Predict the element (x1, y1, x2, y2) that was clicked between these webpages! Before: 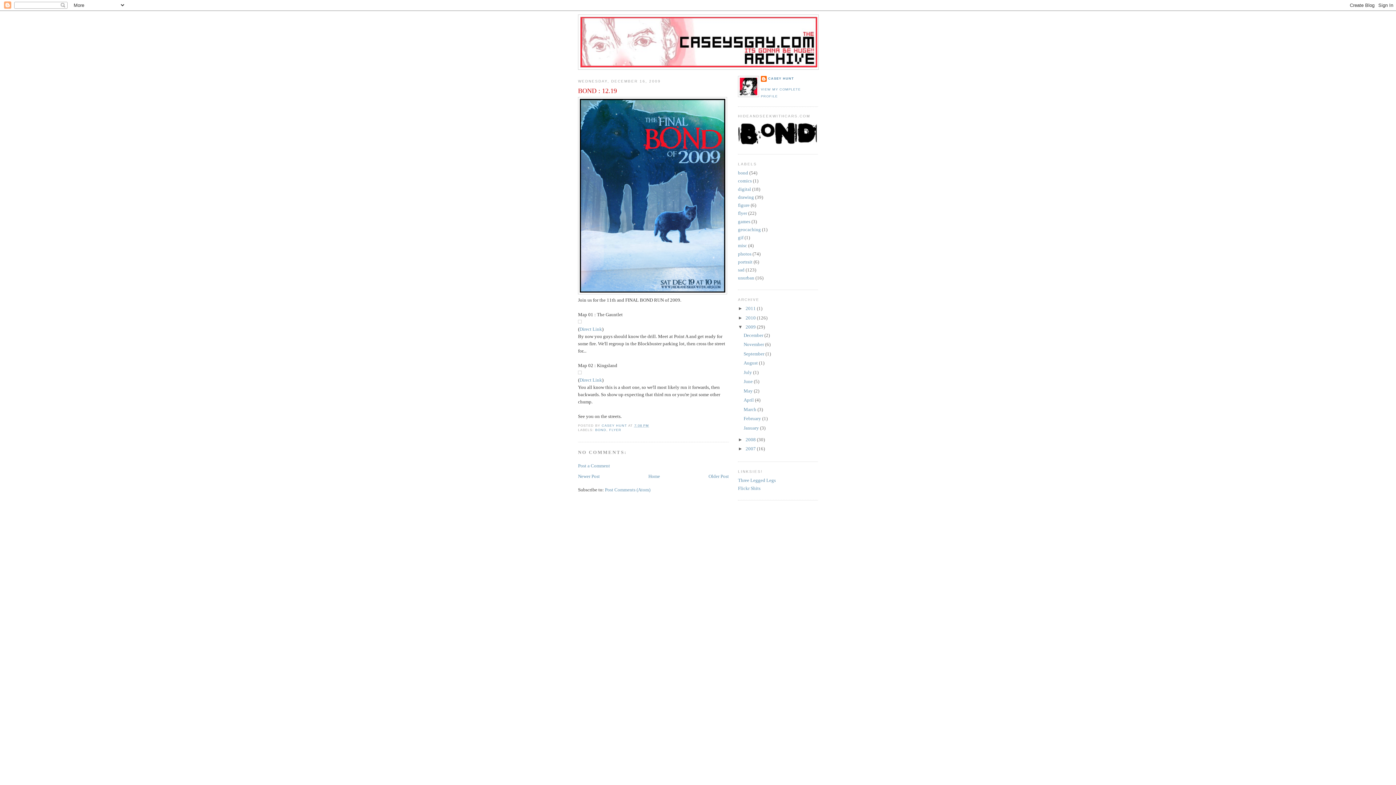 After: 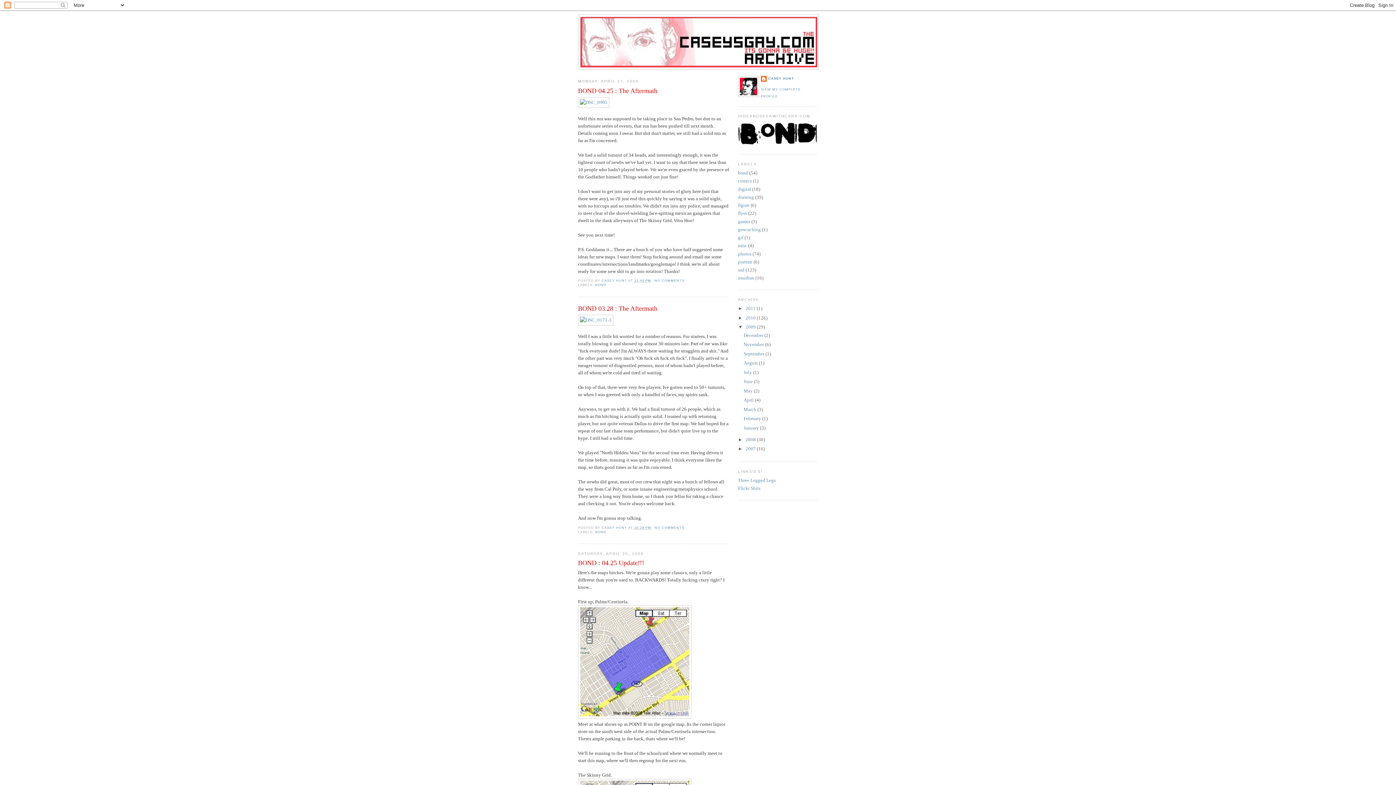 Action: bbox: (743, 397, 755, 402) label: April 